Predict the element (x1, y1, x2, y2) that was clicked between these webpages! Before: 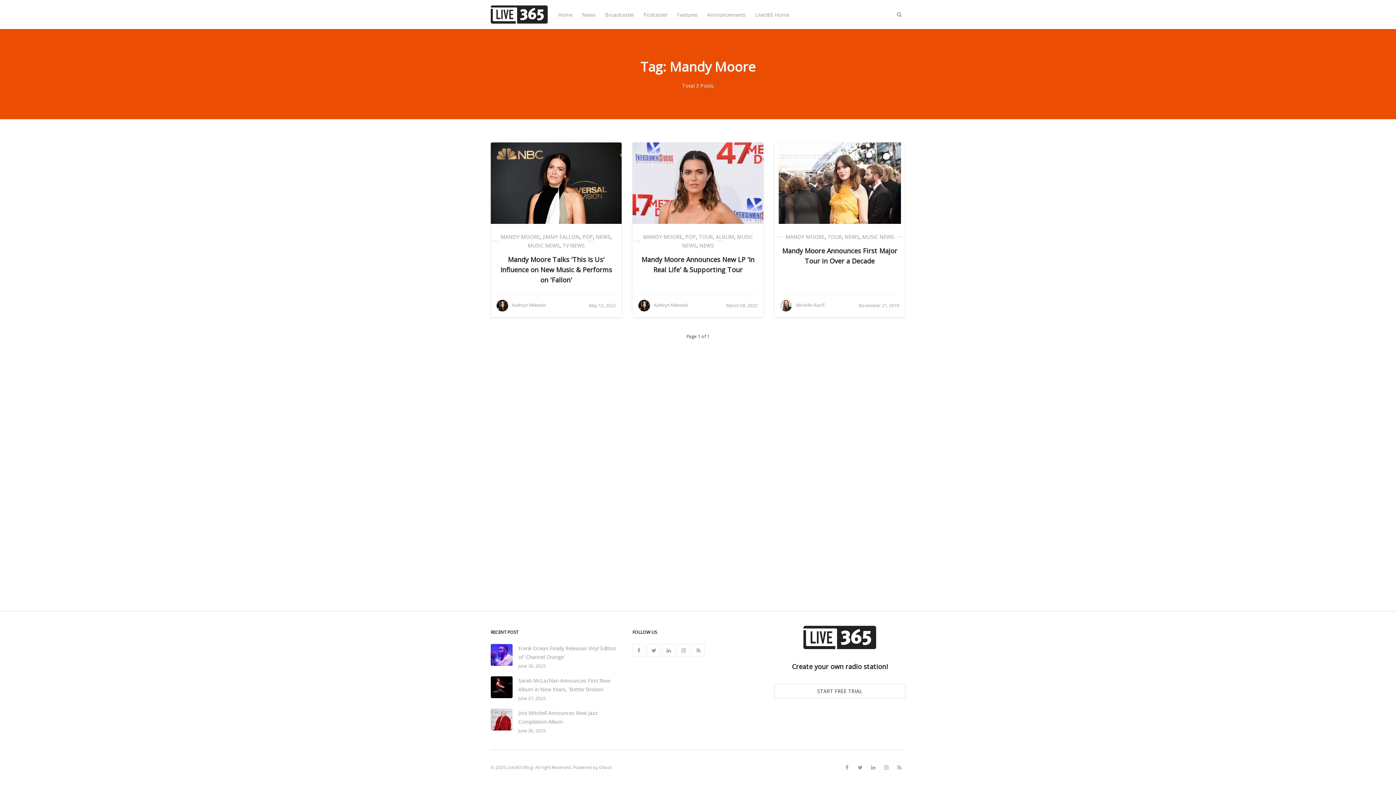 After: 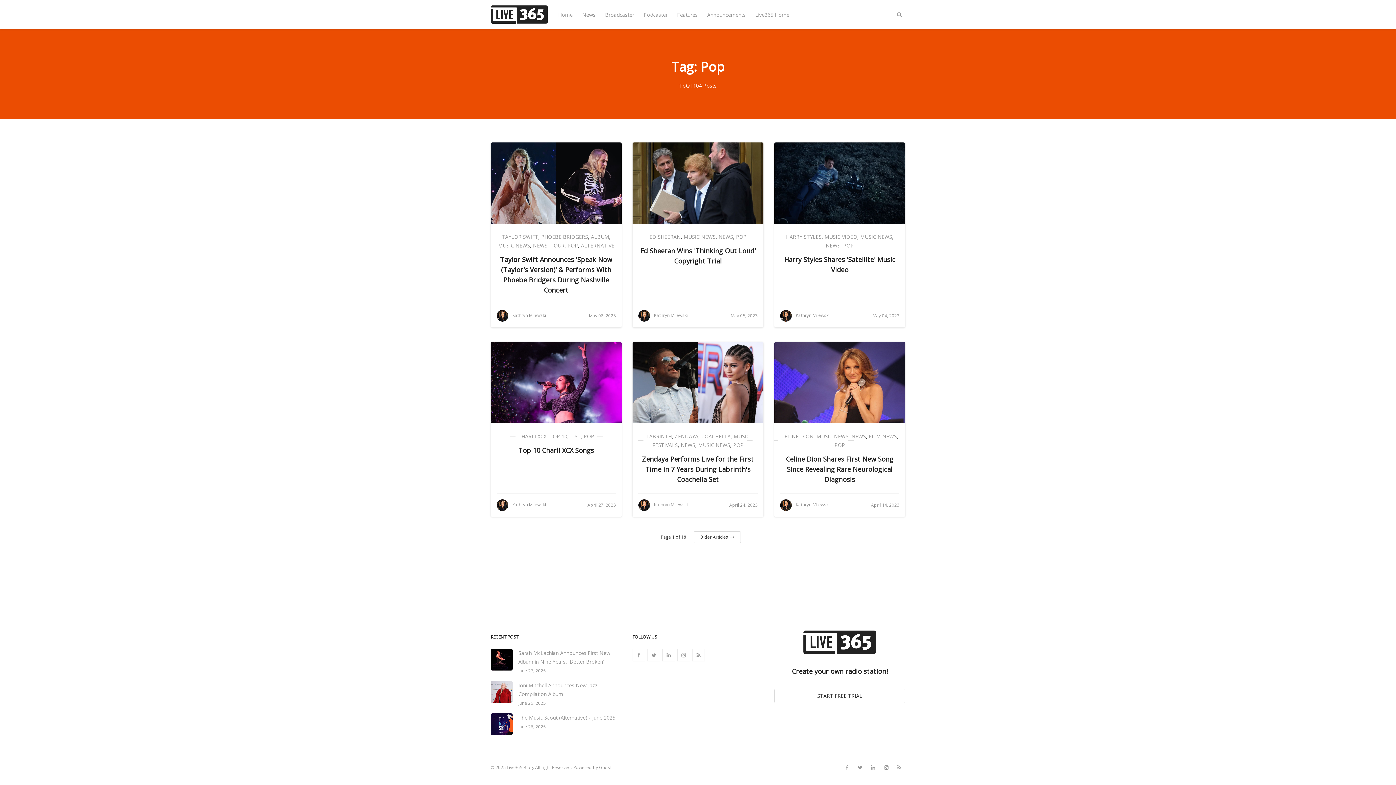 Action: label: POP bbox: (685, 233, 696, 240)